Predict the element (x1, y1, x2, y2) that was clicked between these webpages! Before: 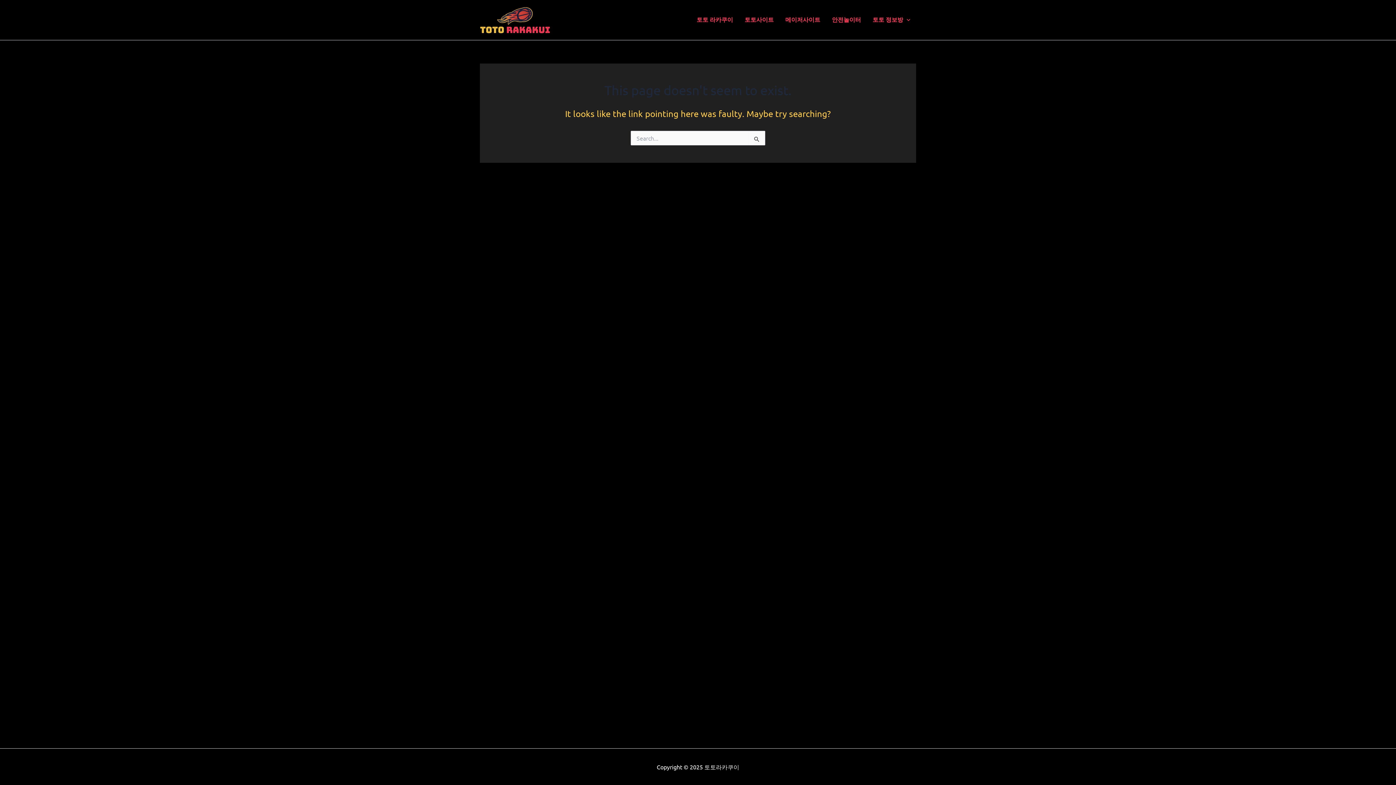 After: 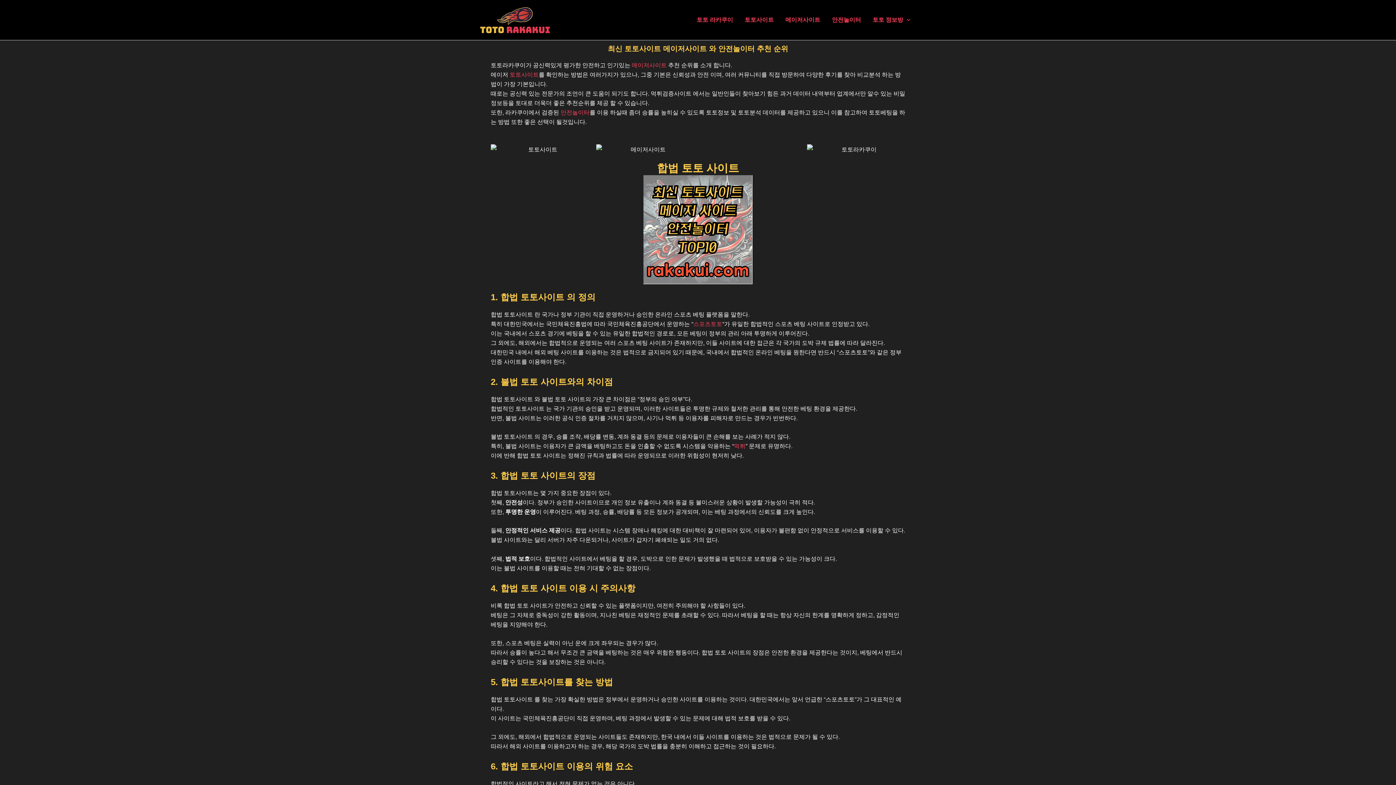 Action: bbox: (691, 14, 739, 25) label: 토토 라카쿠이